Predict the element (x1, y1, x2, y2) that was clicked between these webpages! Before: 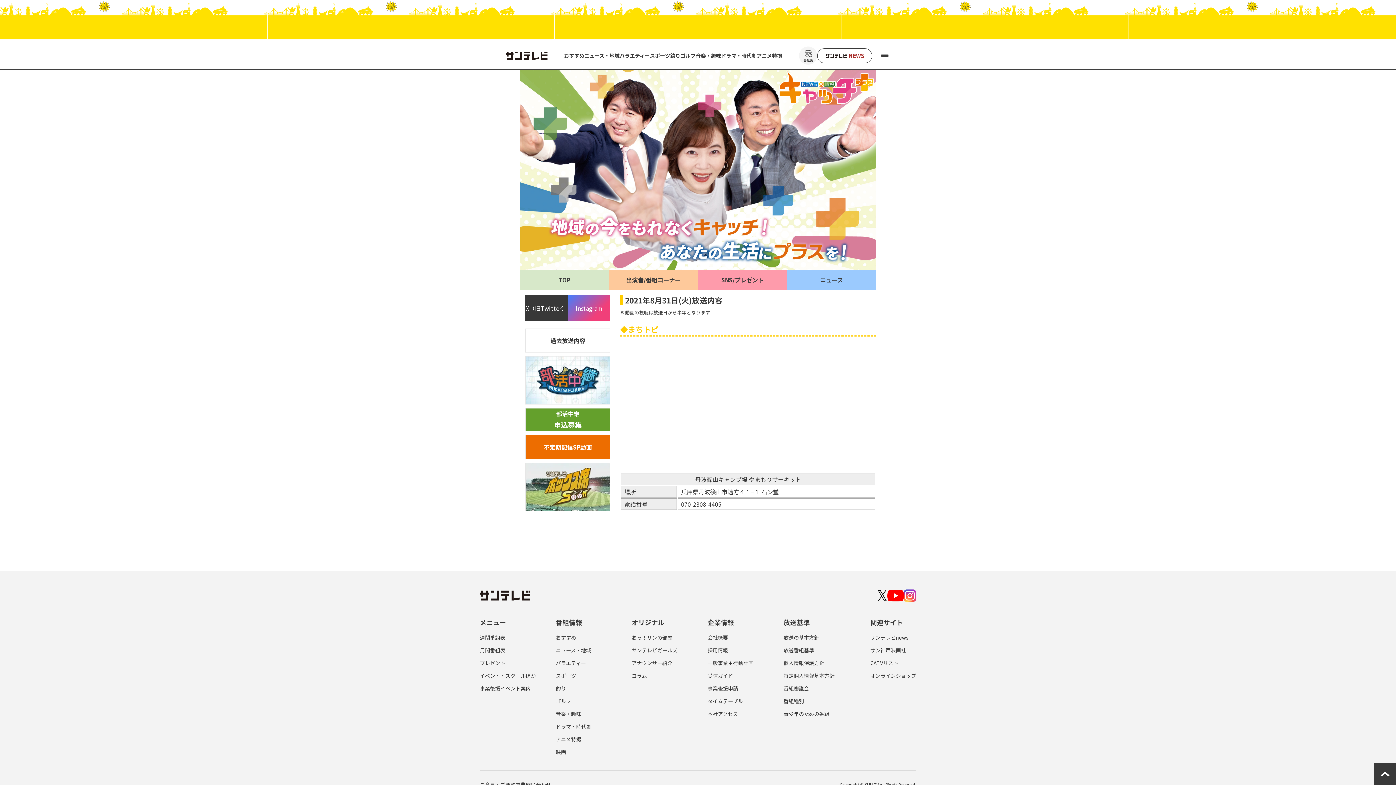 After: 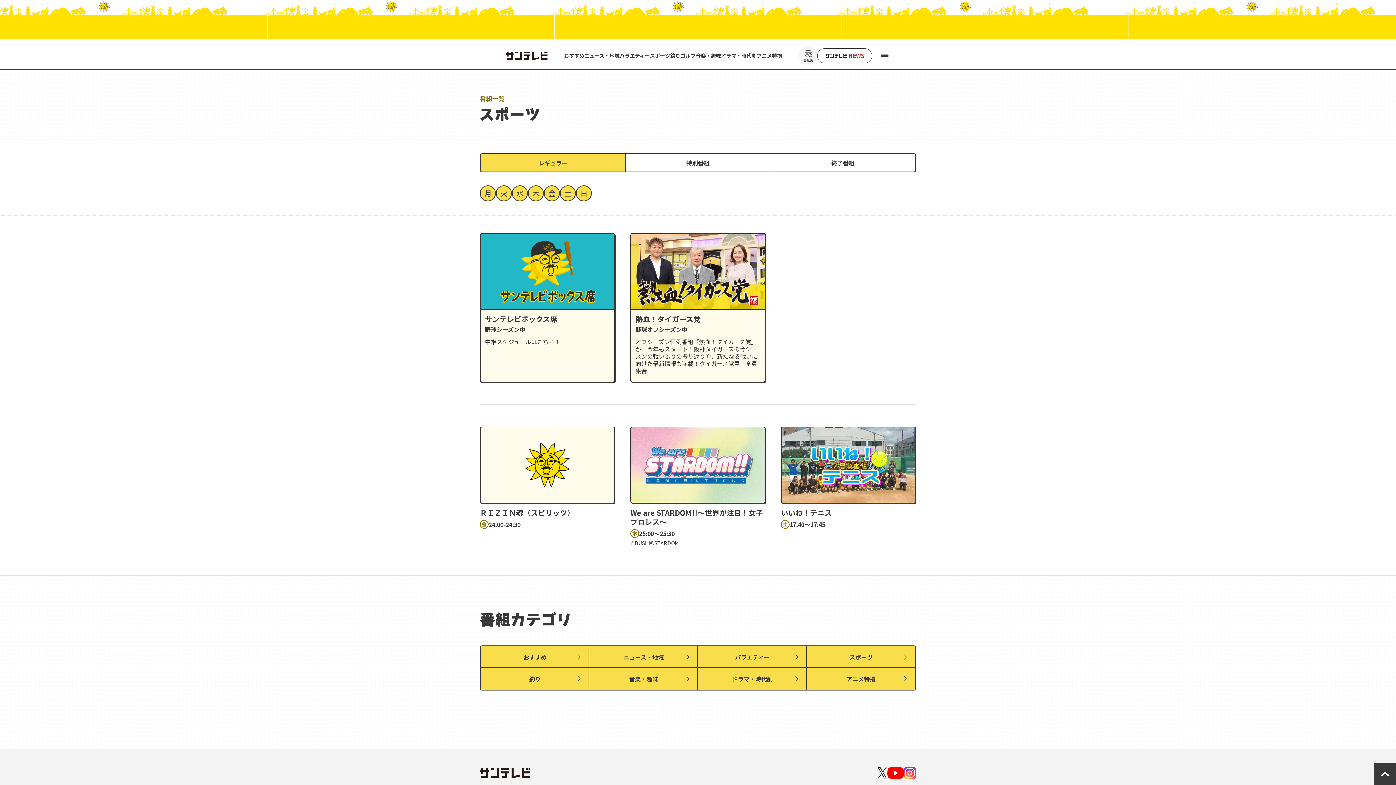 Action: label: スポーツ bbox: (650, 51, 670, 59)